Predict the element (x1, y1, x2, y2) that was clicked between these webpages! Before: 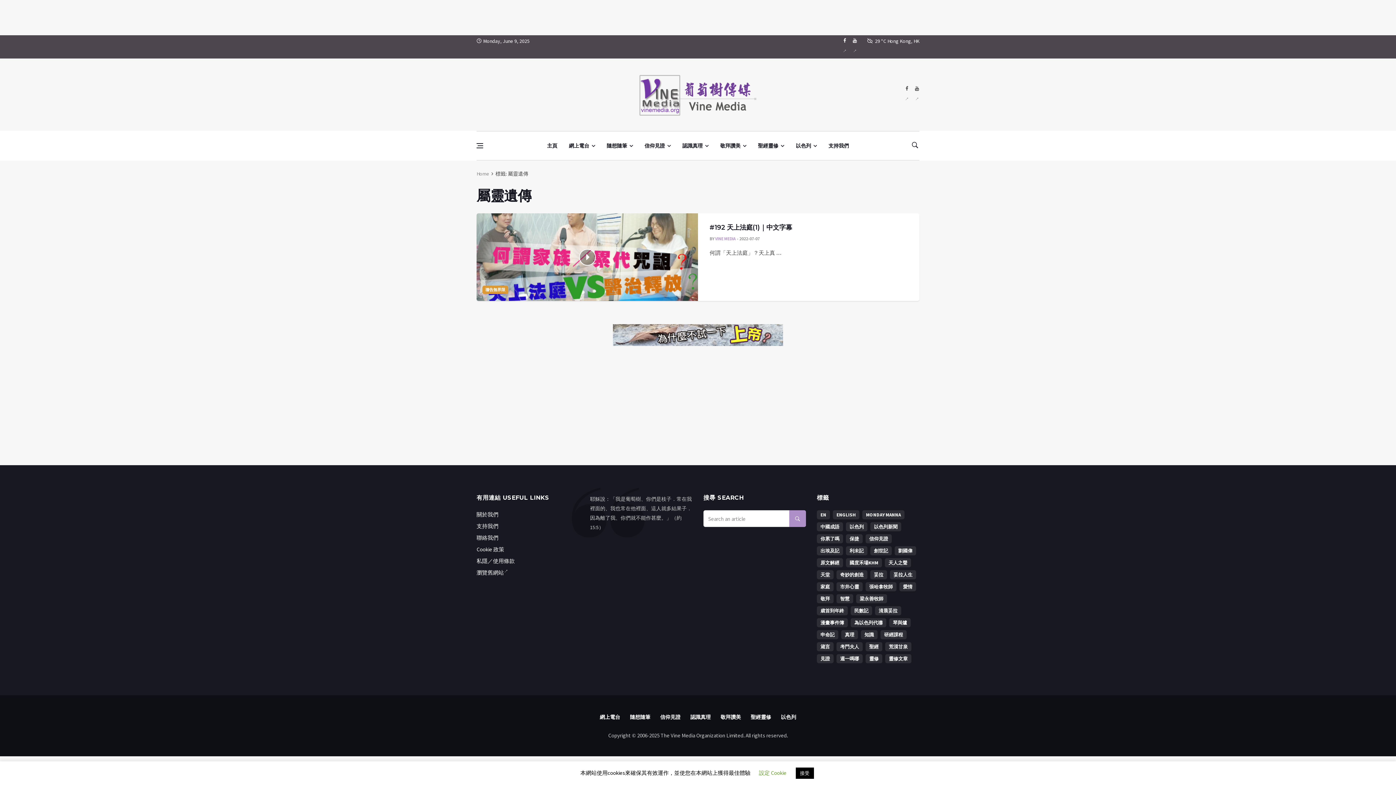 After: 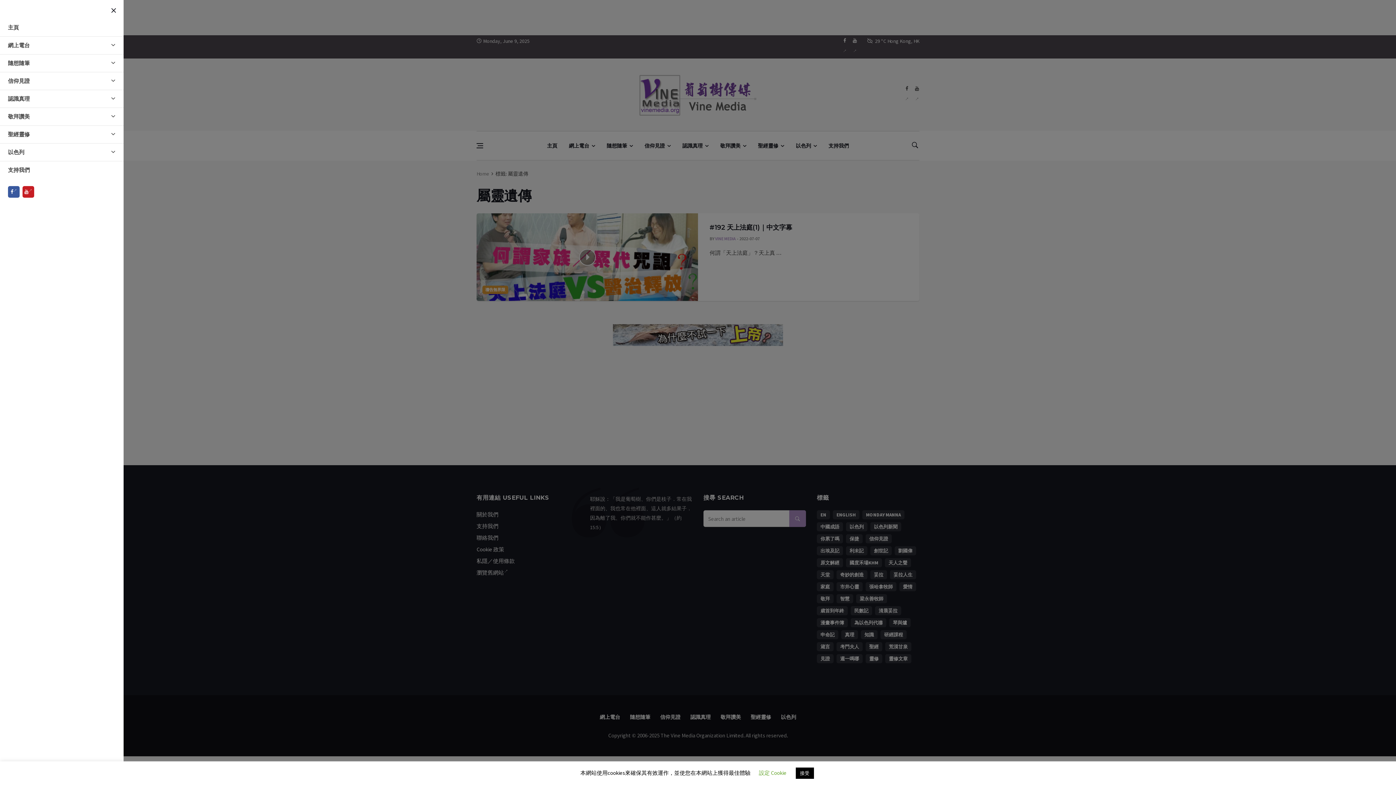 Action: label: Open side menu bbox: (476, 142, 483, 149)